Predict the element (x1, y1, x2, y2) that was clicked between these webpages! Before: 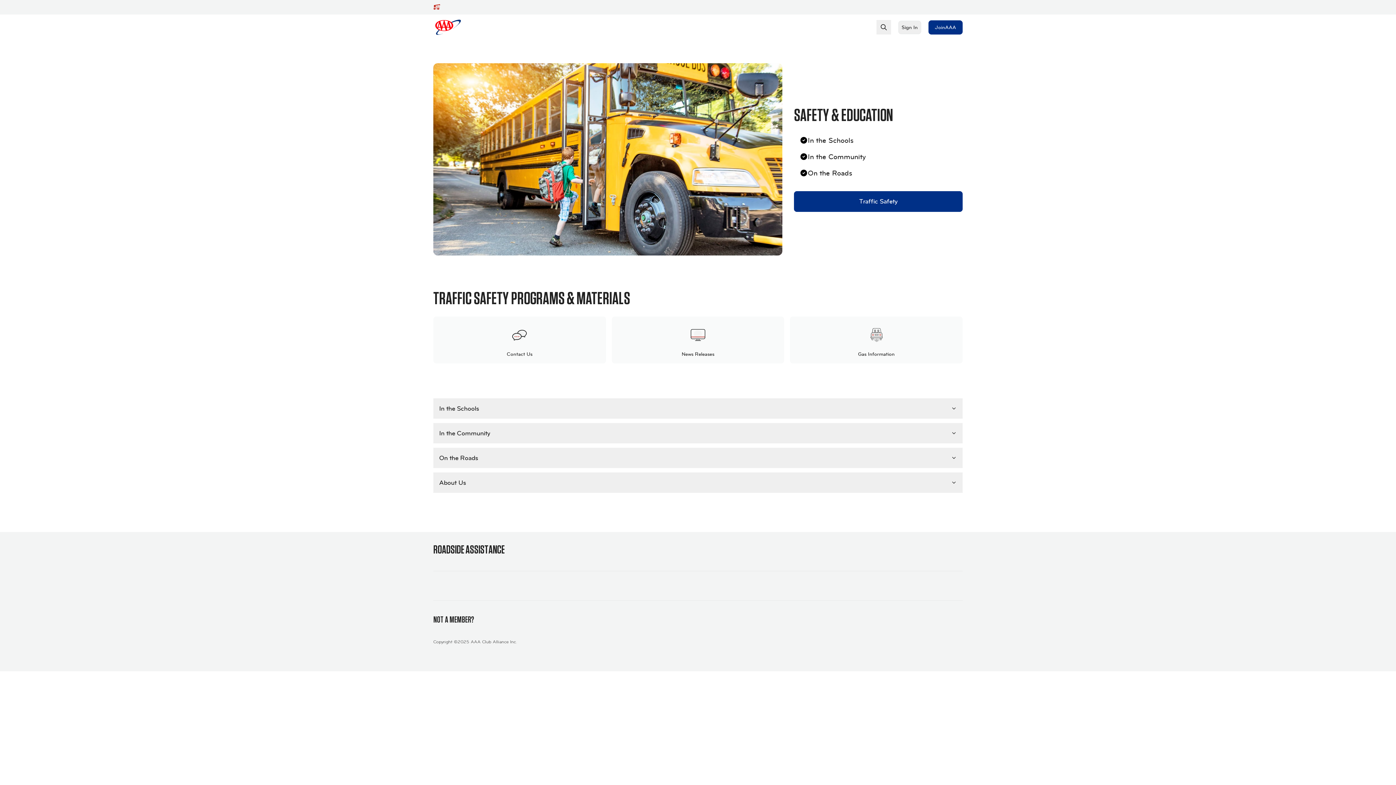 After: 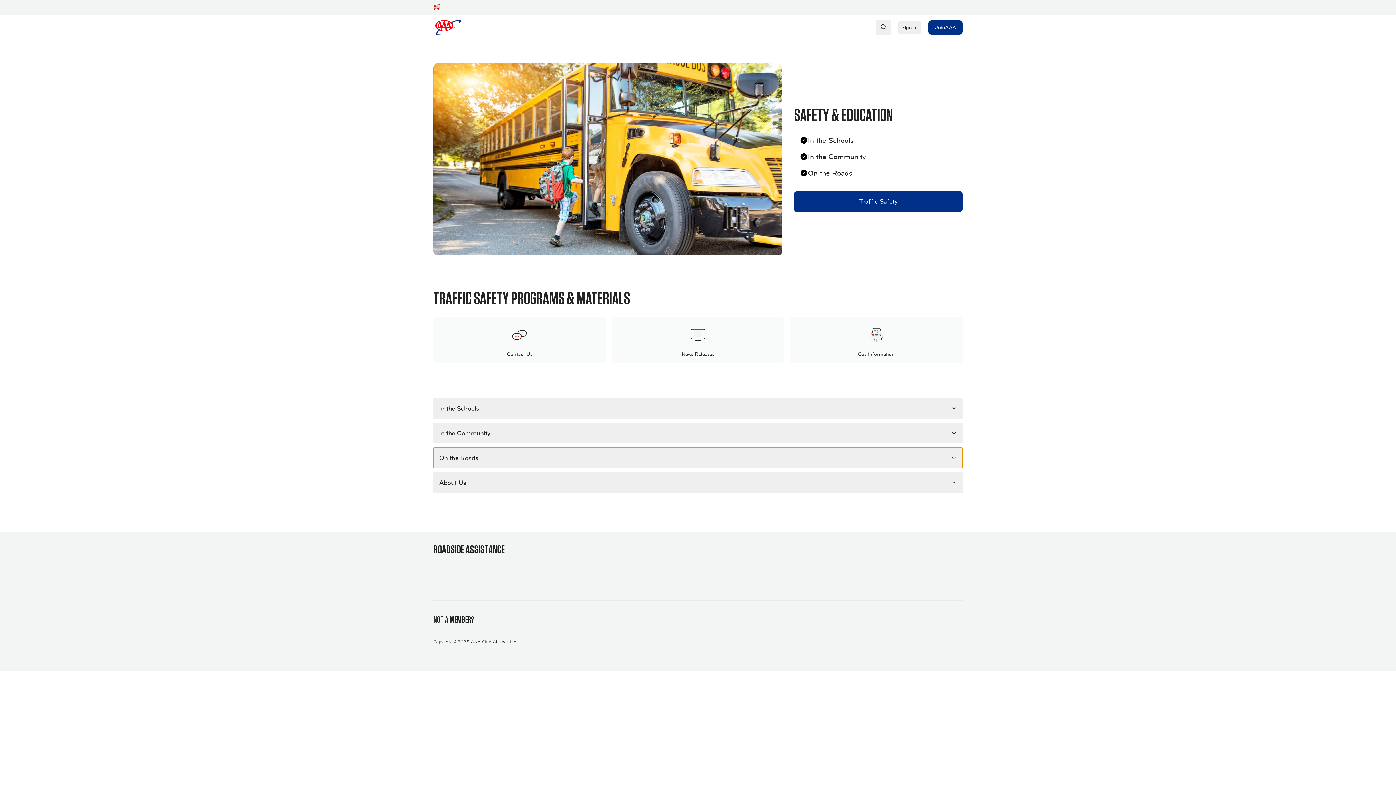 Action: bbox: (433, 448, 962, 468) label: On the Roads